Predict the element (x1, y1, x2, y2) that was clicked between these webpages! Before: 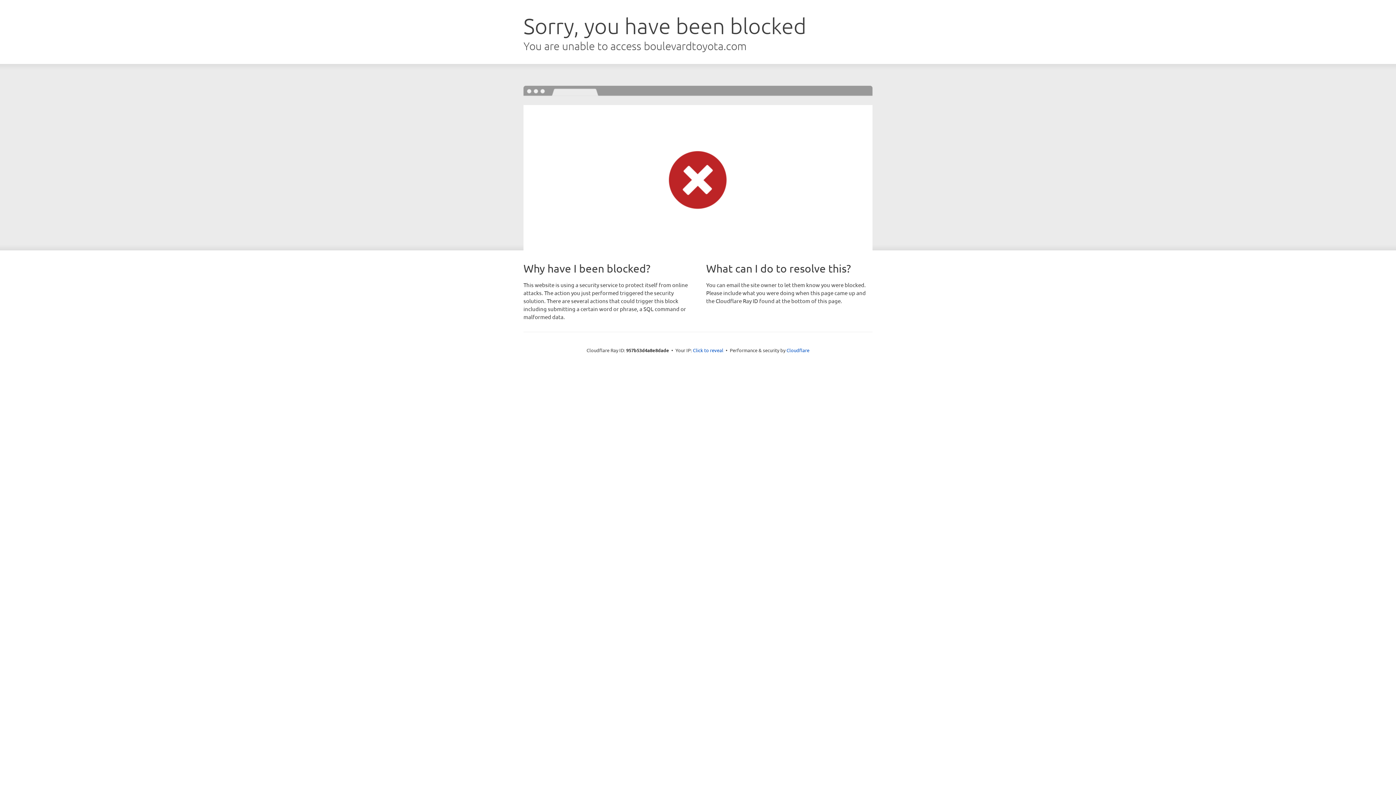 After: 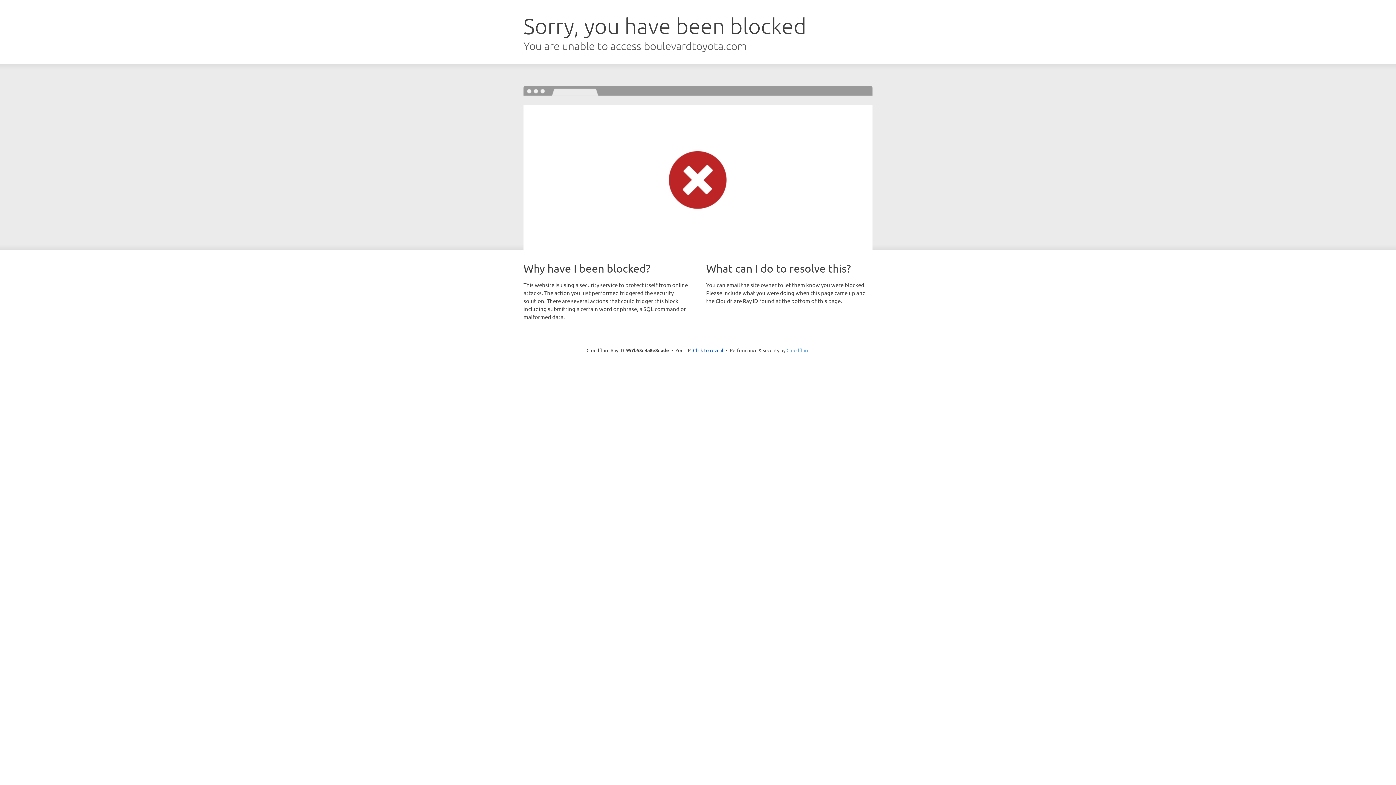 Action: bbox: (786, 347, 809, 353) label: Cloudflare